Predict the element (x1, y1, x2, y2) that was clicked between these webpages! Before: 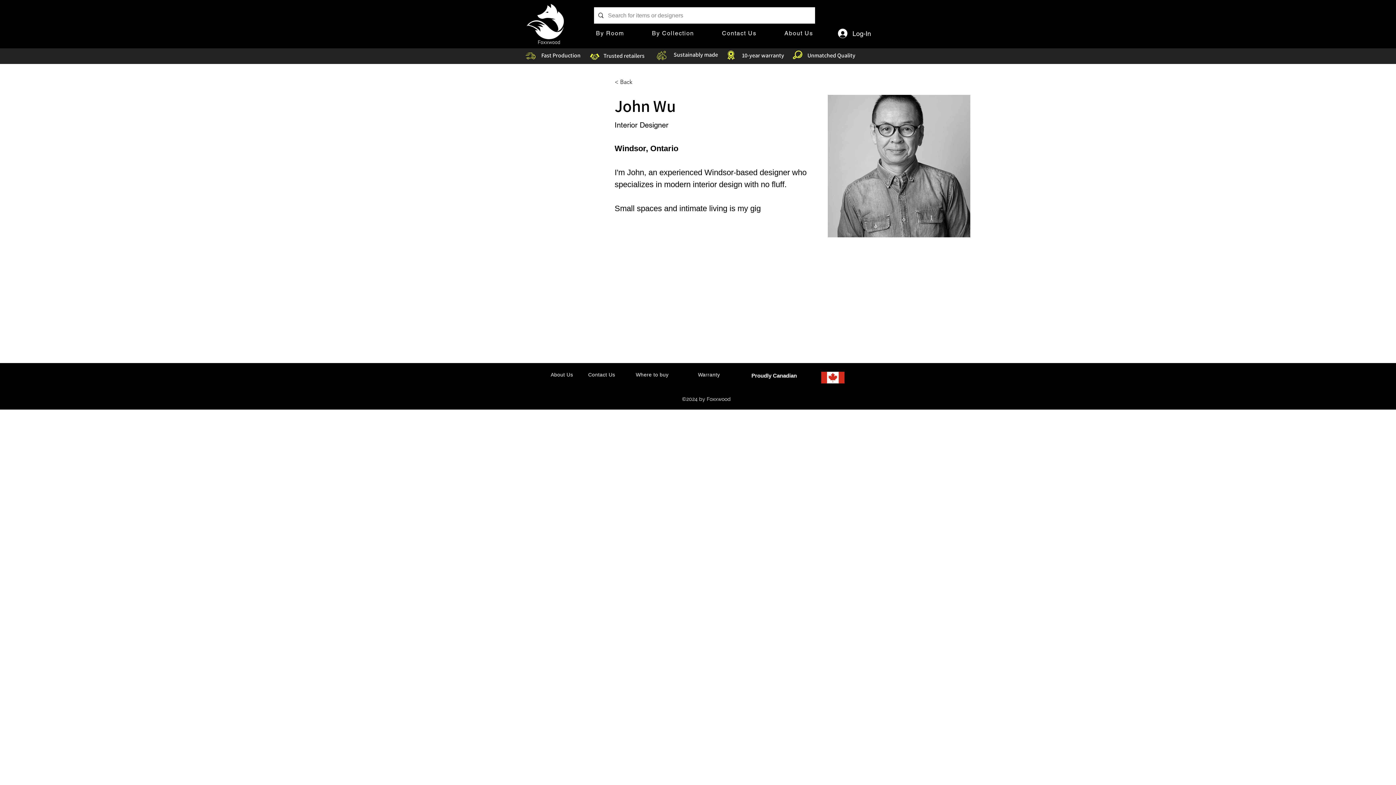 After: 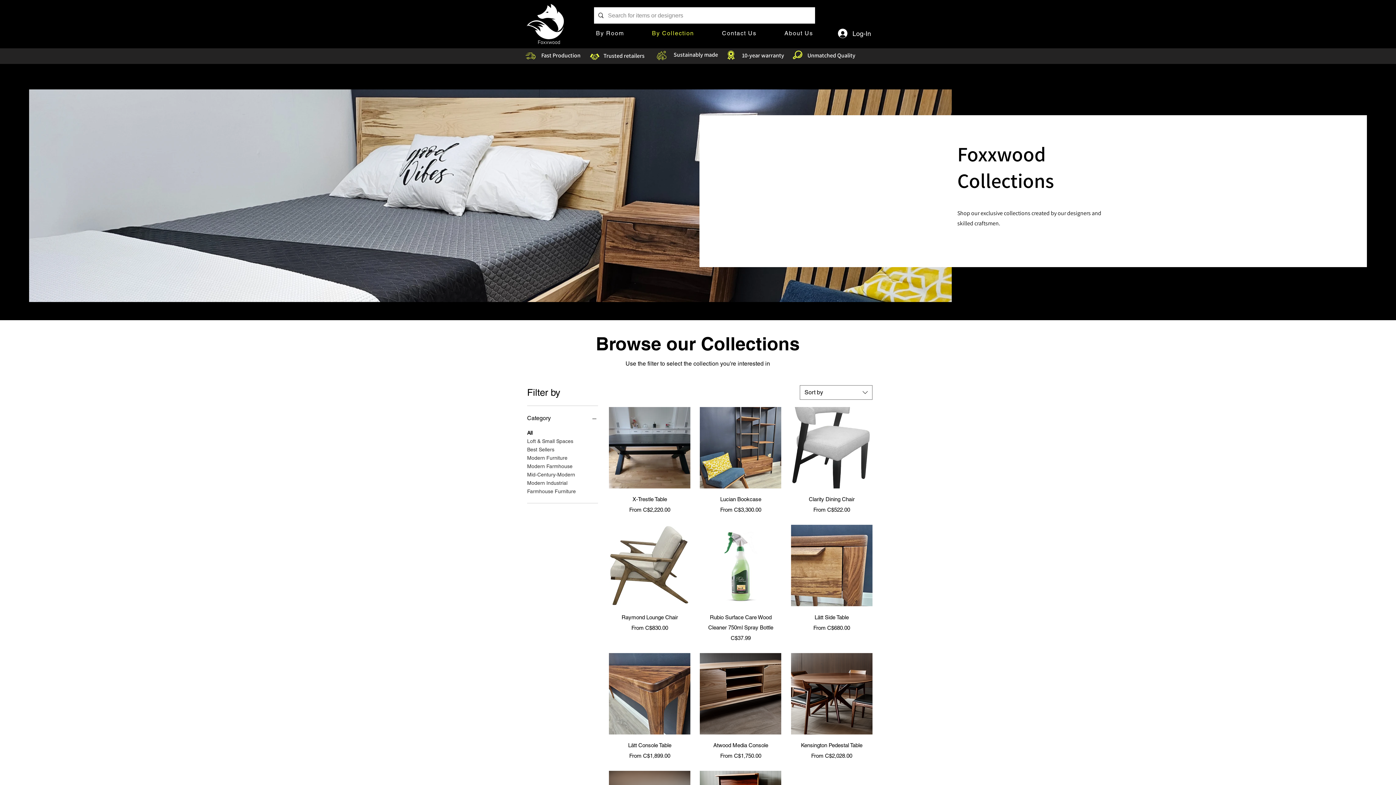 Action: bbox: (640, 26, 705, 41) label: By Collection